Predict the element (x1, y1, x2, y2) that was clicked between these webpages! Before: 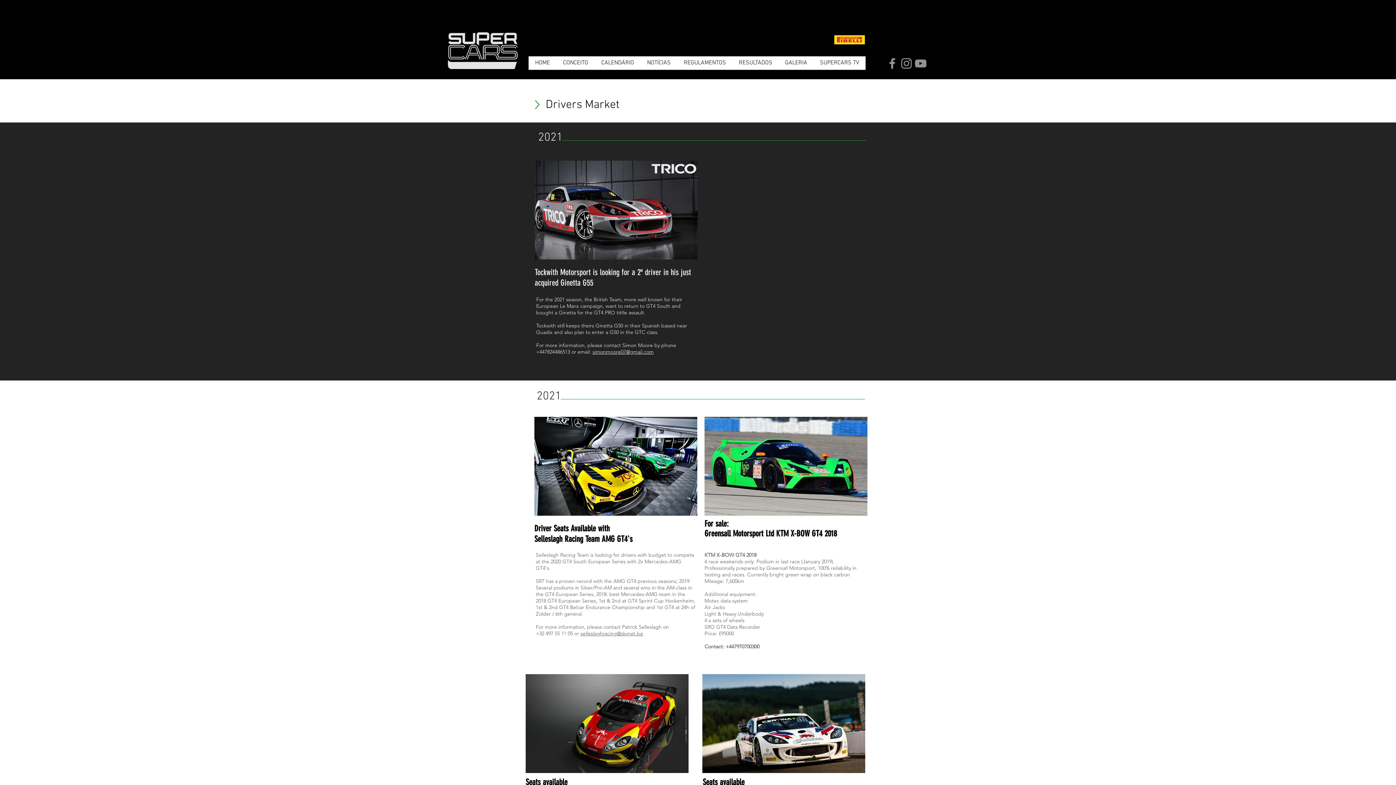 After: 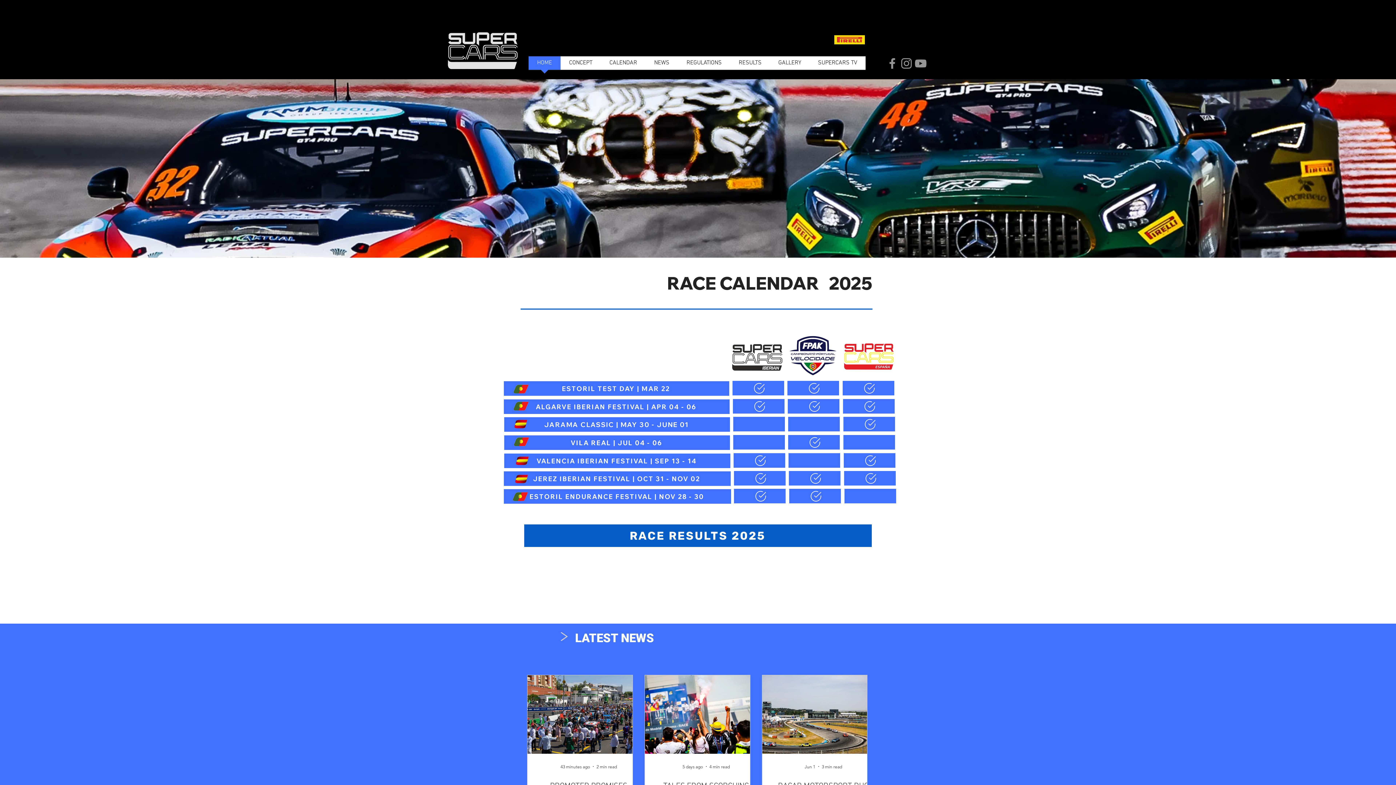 Action: bbox: (448, 32, 517, 69)